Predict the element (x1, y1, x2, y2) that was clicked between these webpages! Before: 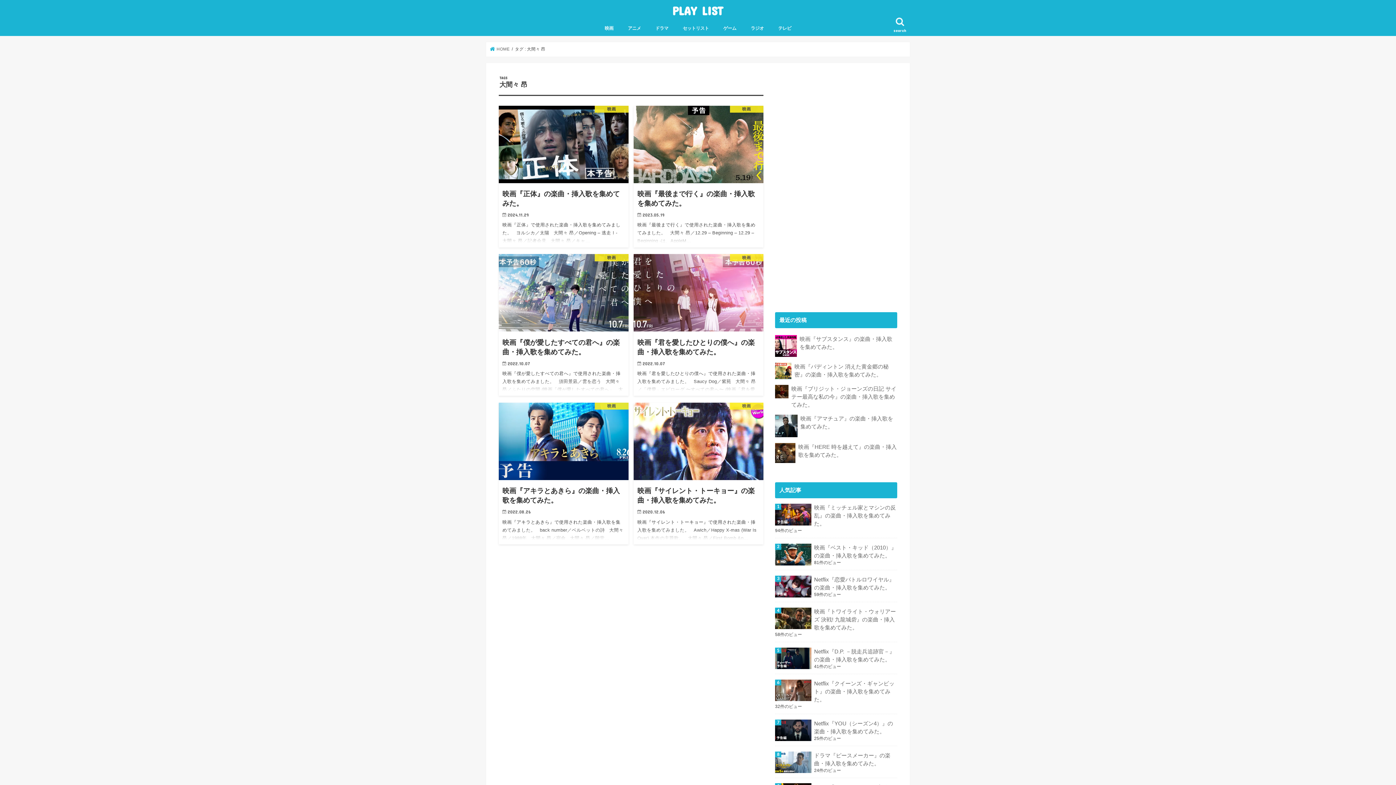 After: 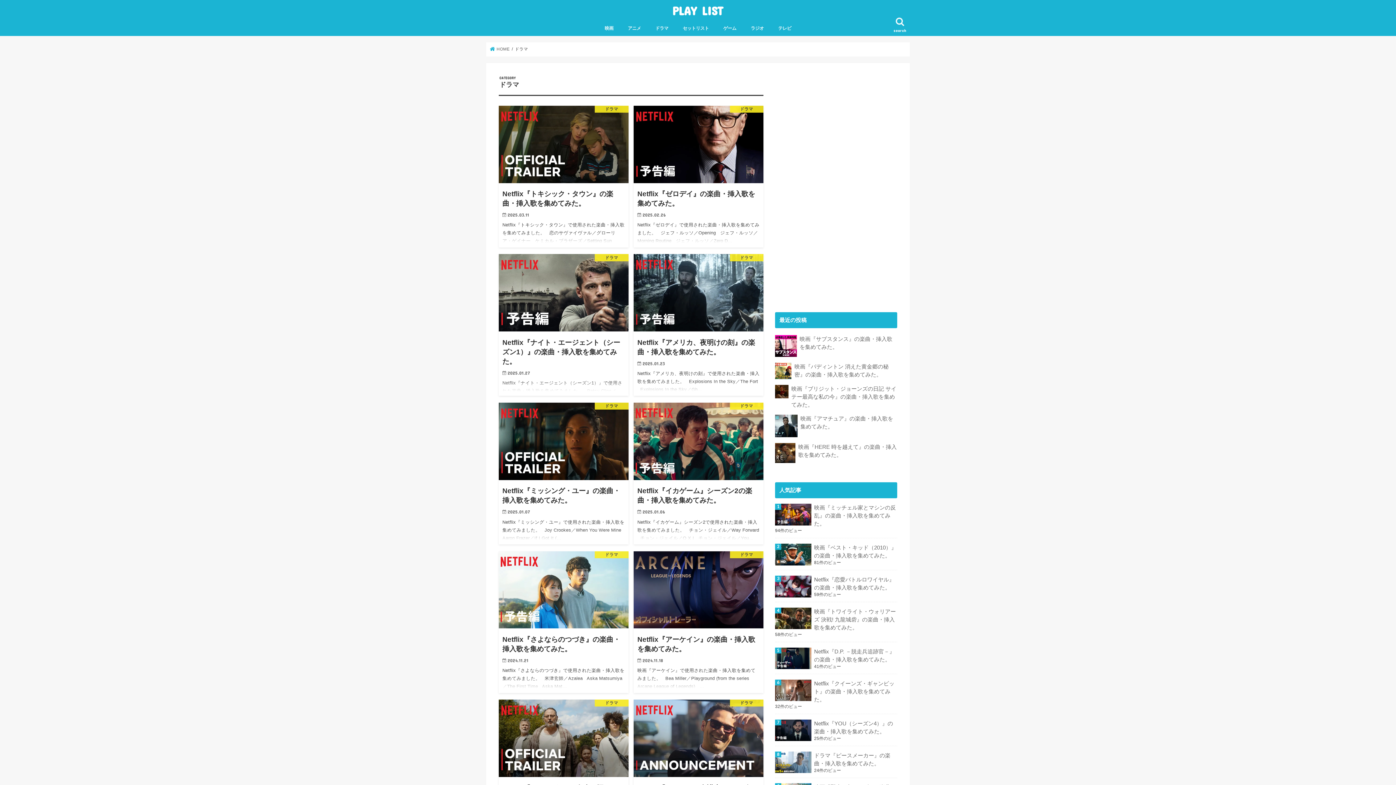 Action: bbox: (648, 19, 675, 35) label: ドラマ